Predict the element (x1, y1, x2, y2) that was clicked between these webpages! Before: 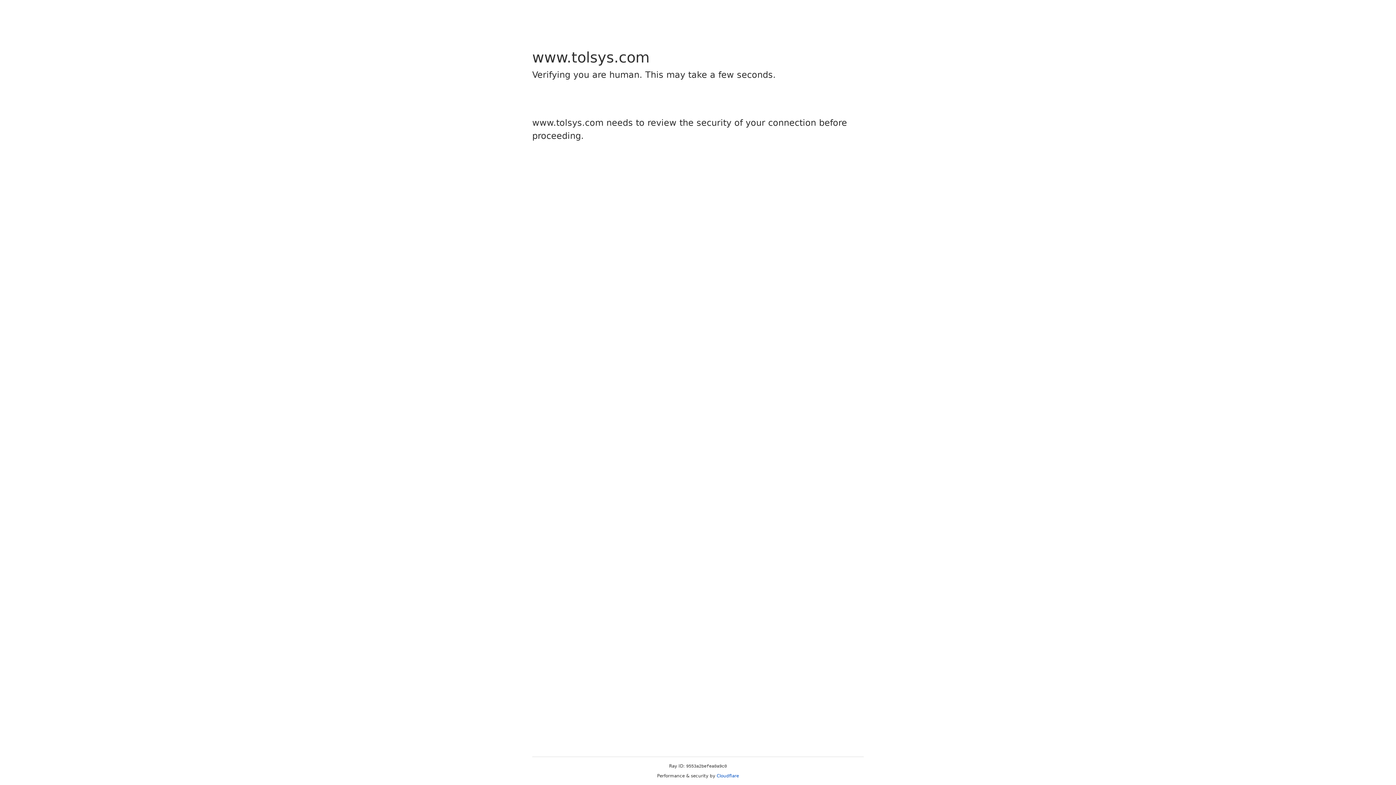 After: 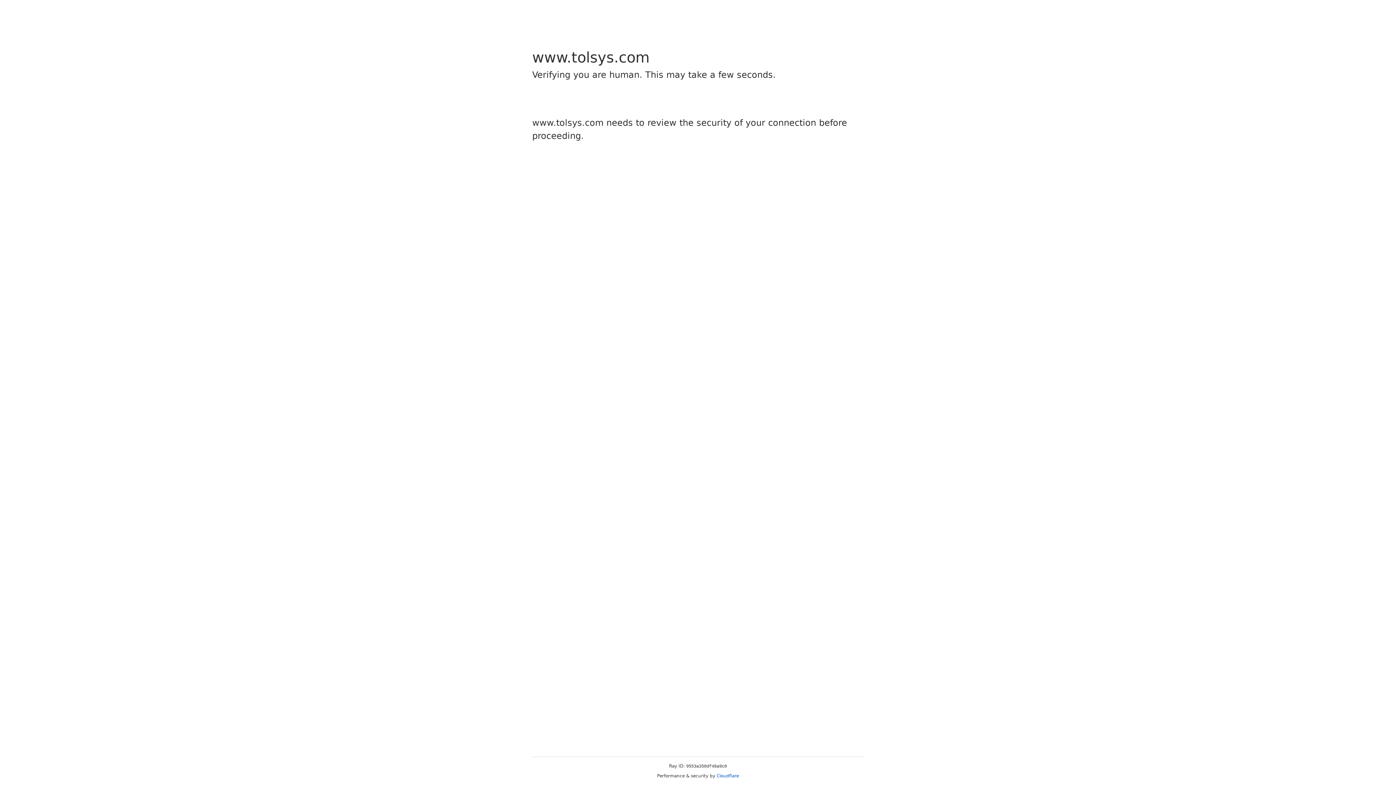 Action: label: Cloudflare bbox: (716, 773, 739, 778)